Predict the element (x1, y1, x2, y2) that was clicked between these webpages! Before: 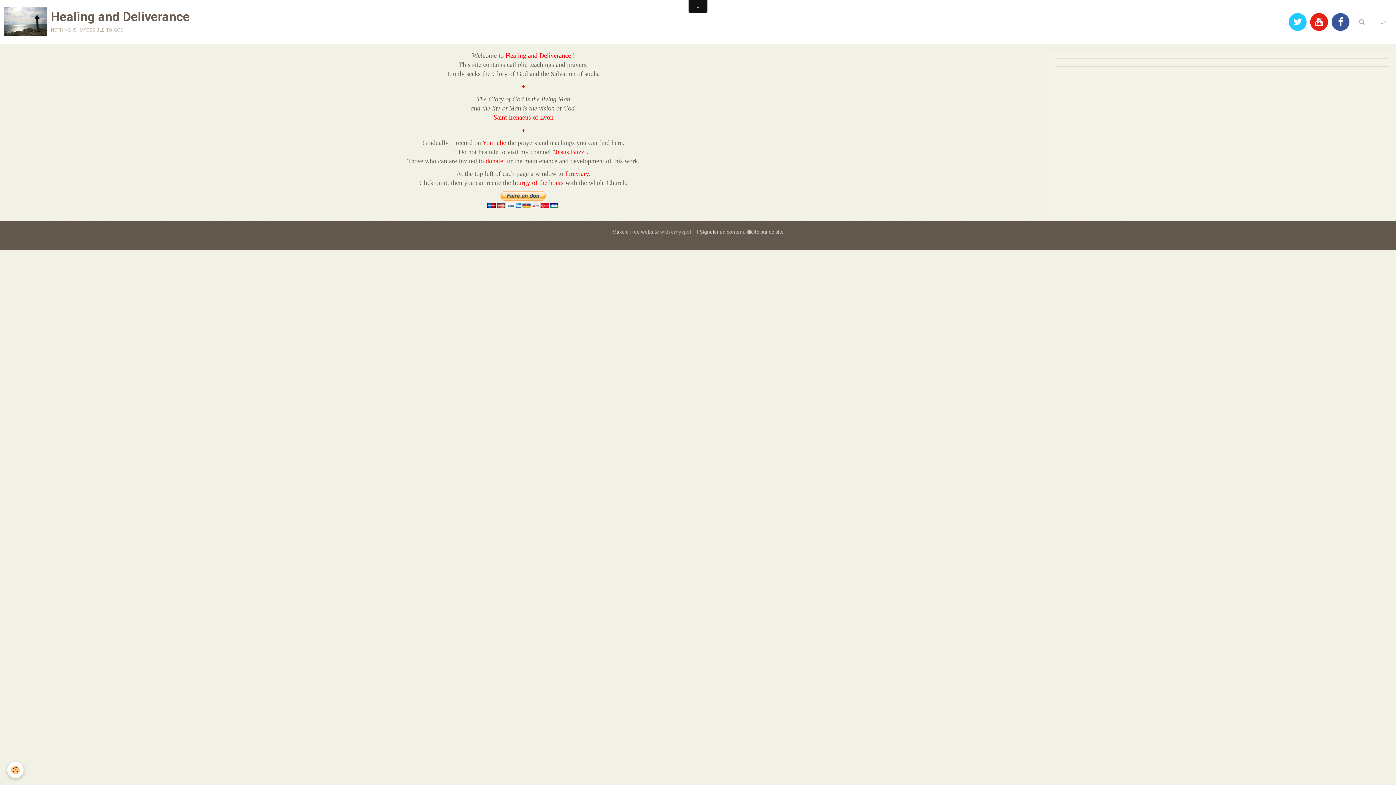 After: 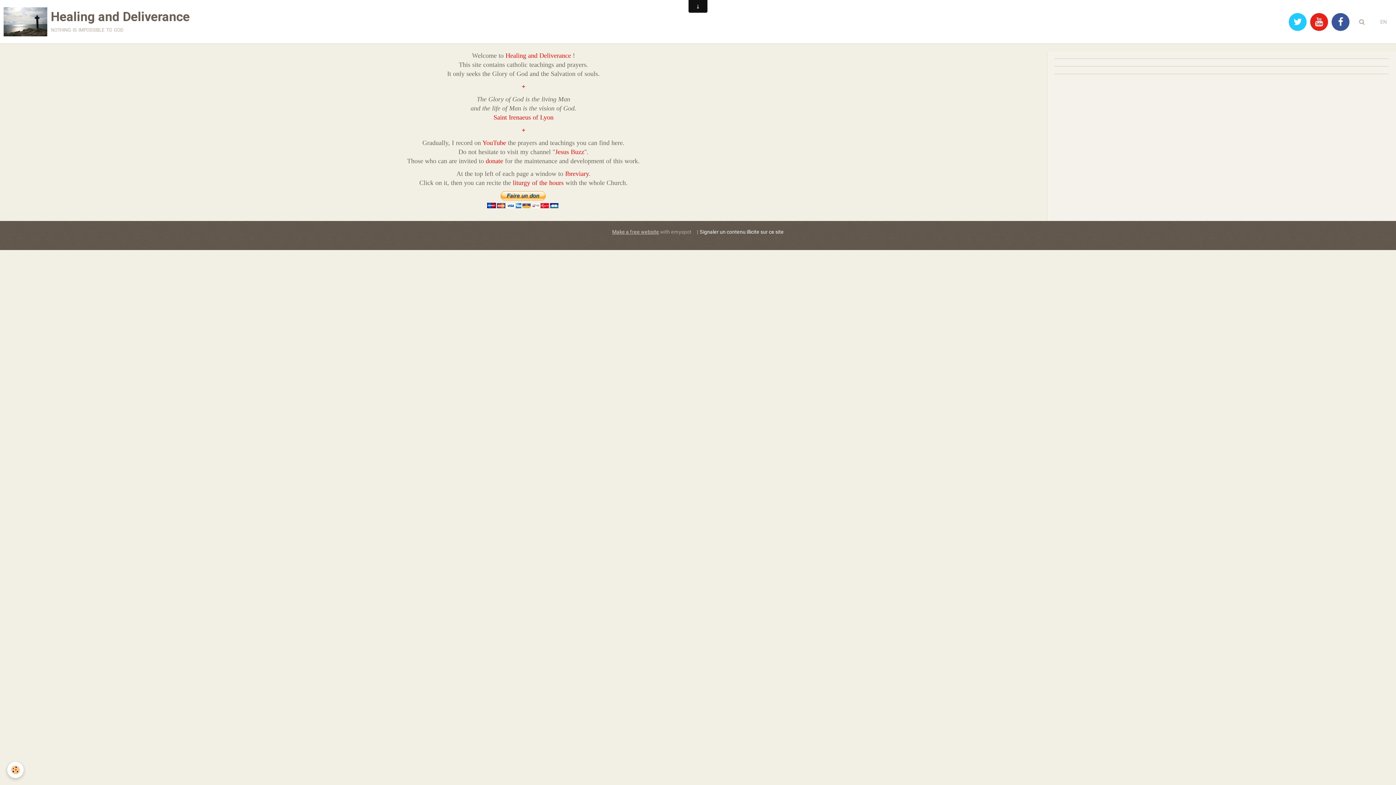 Action: bbox: (700, 229, 784, 234) label: Signaler un contenu illicite sur ce site